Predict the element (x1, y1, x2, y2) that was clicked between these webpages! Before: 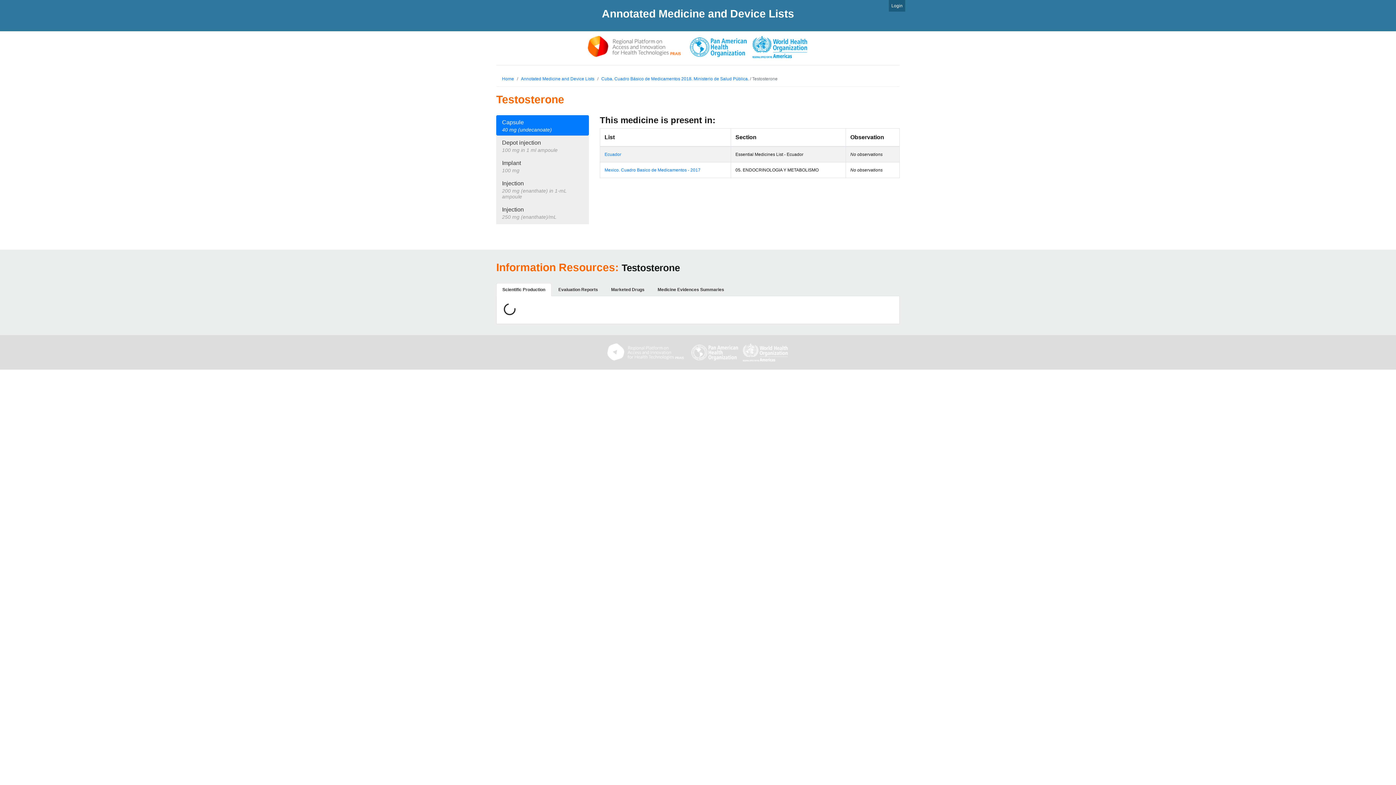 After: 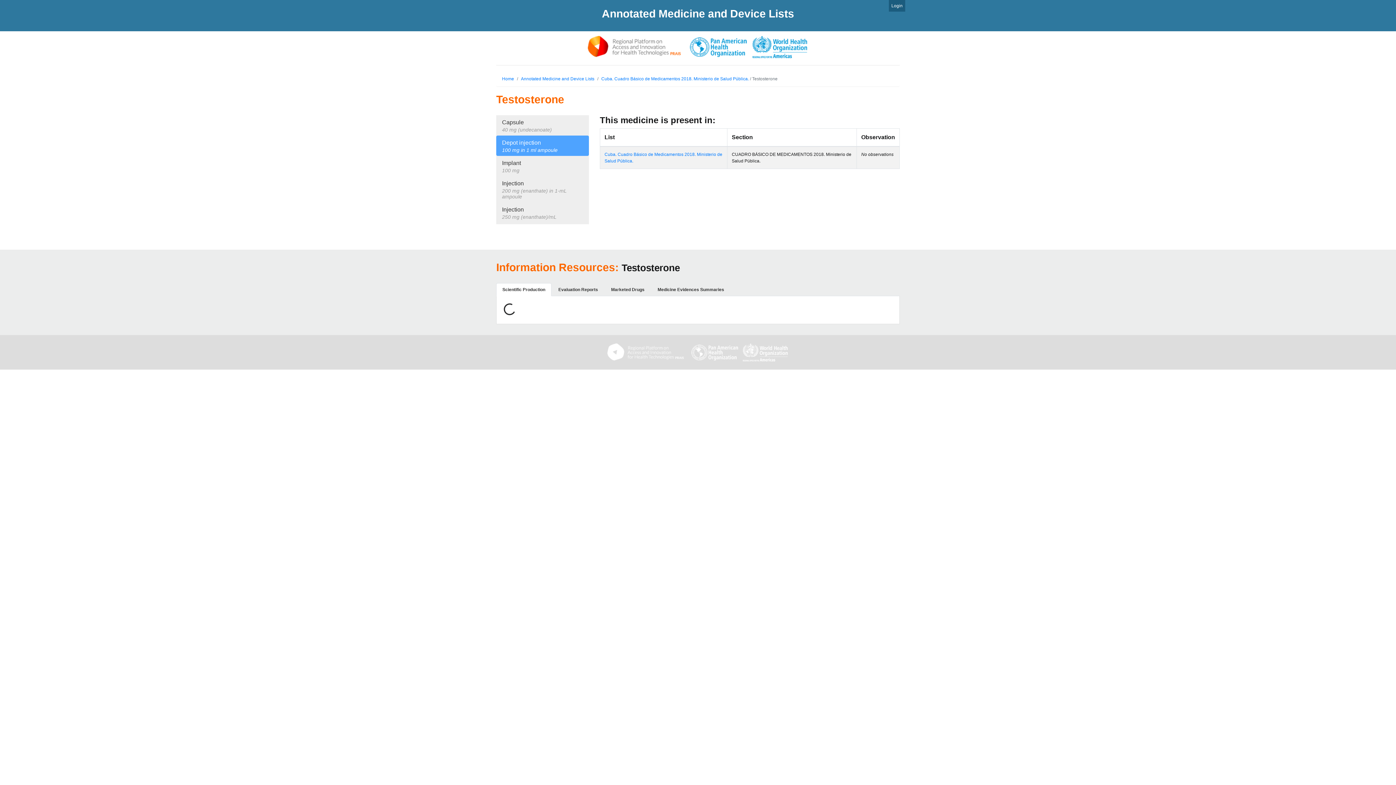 Action: bbox: (496, 135, 589, 156) label: Depot injection
100 mg in 1 ml ampoule